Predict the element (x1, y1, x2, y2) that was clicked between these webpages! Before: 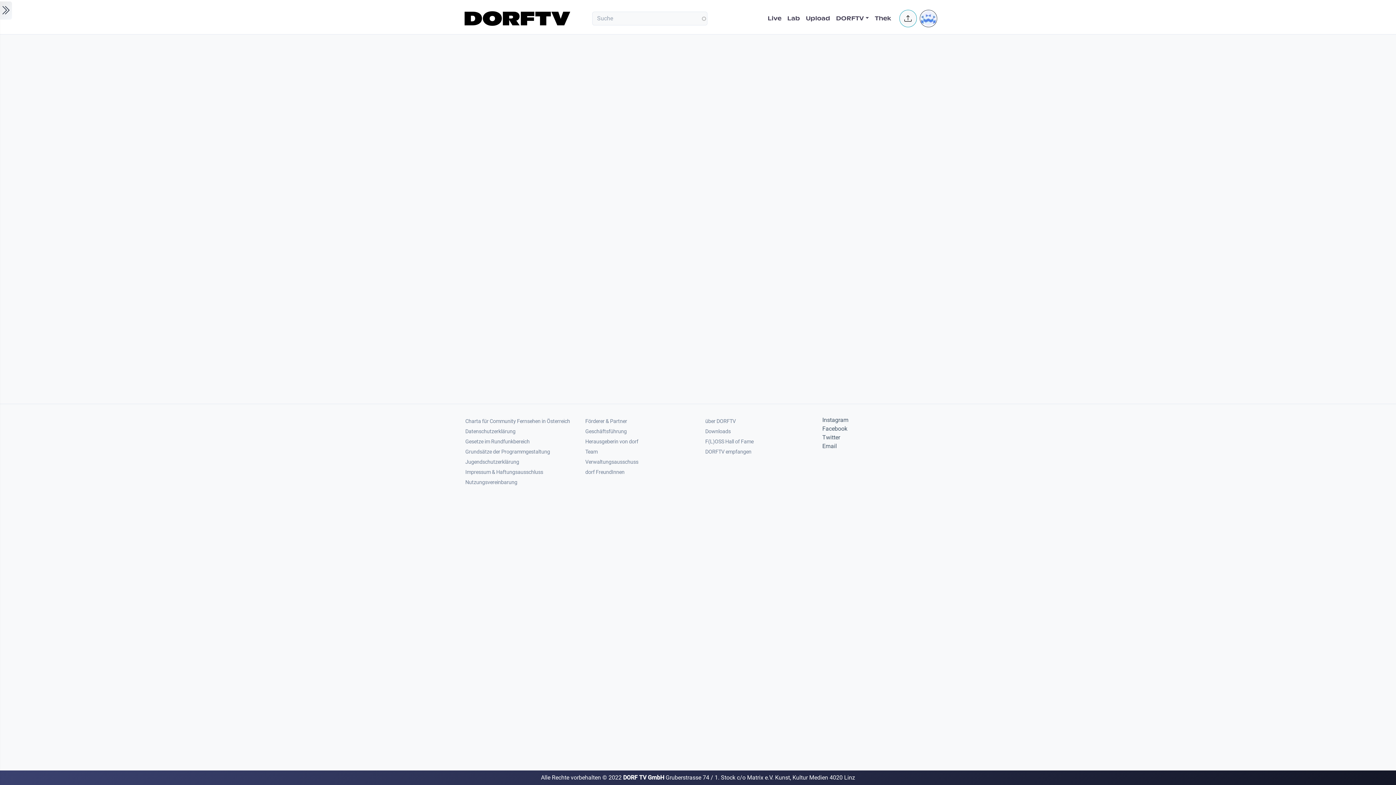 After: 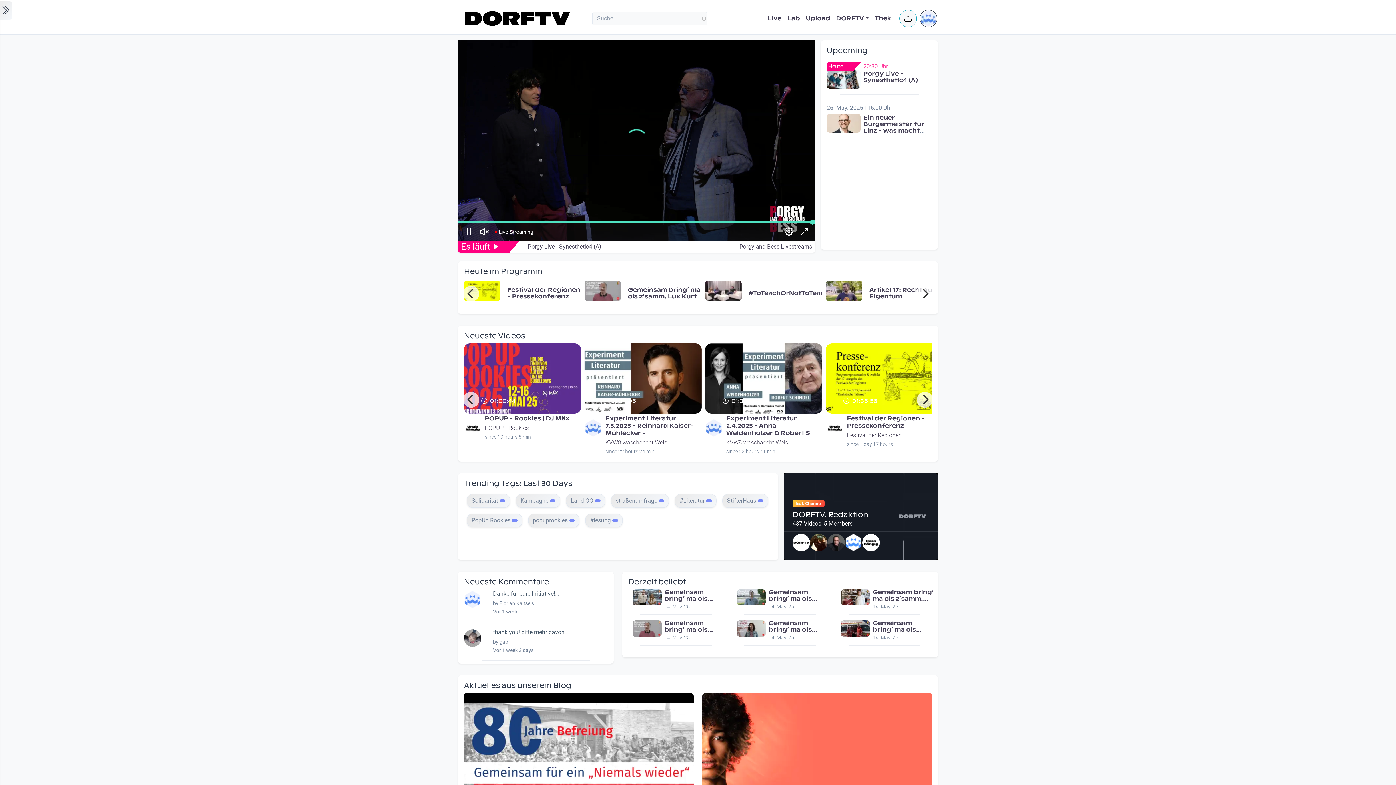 Action: bbox: (461, 9, 576, 27)